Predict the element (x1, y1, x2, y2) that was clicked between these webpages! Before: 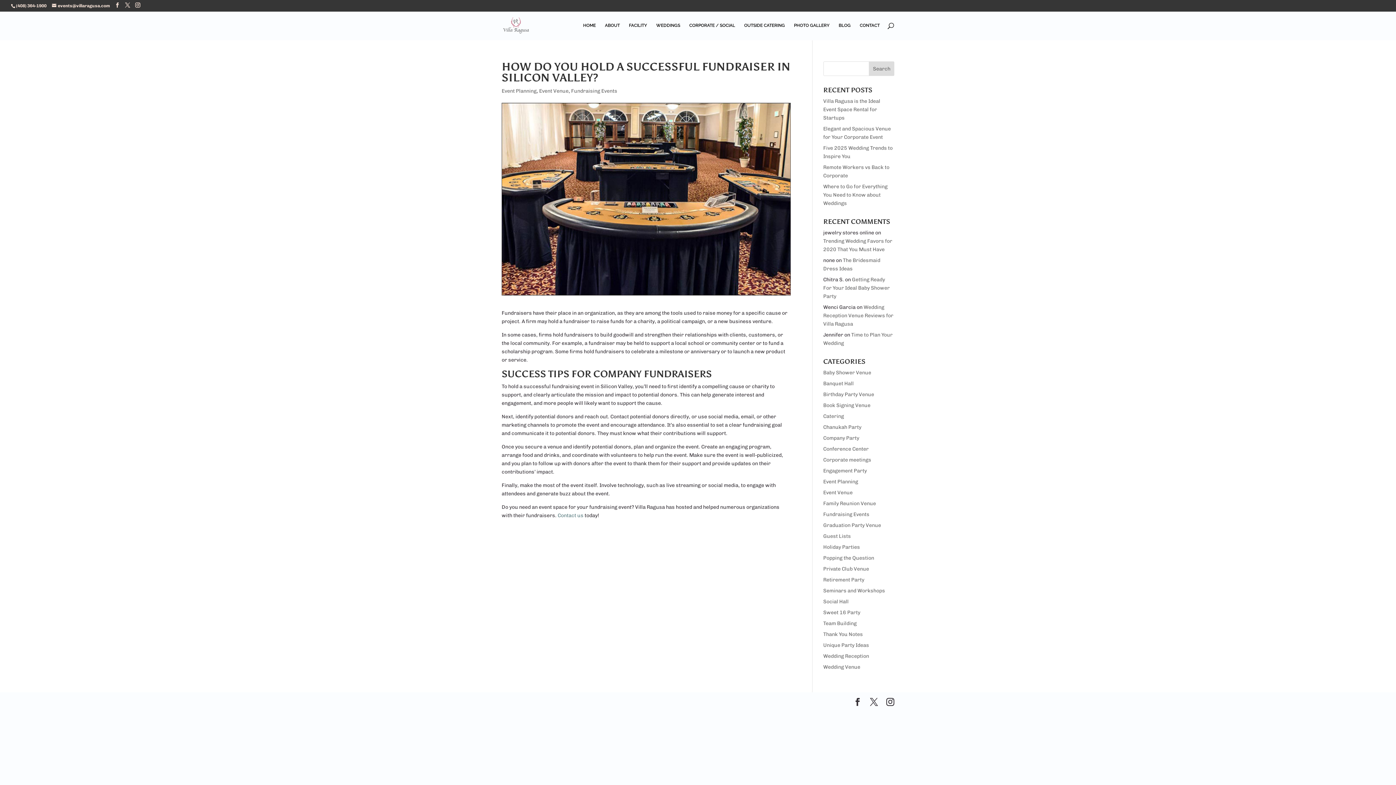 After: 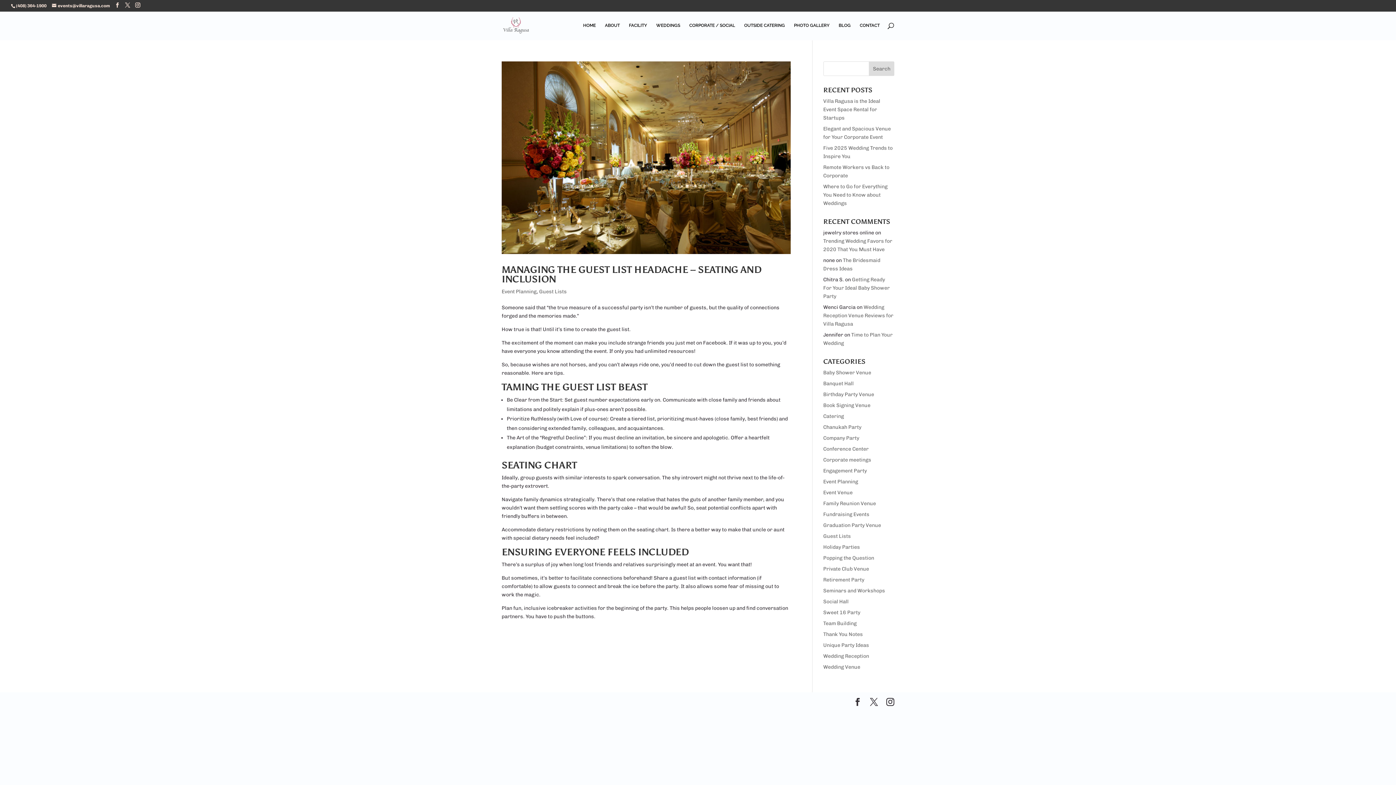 Action: label: Guest Lists bbox: (823, 533, 851, 539)